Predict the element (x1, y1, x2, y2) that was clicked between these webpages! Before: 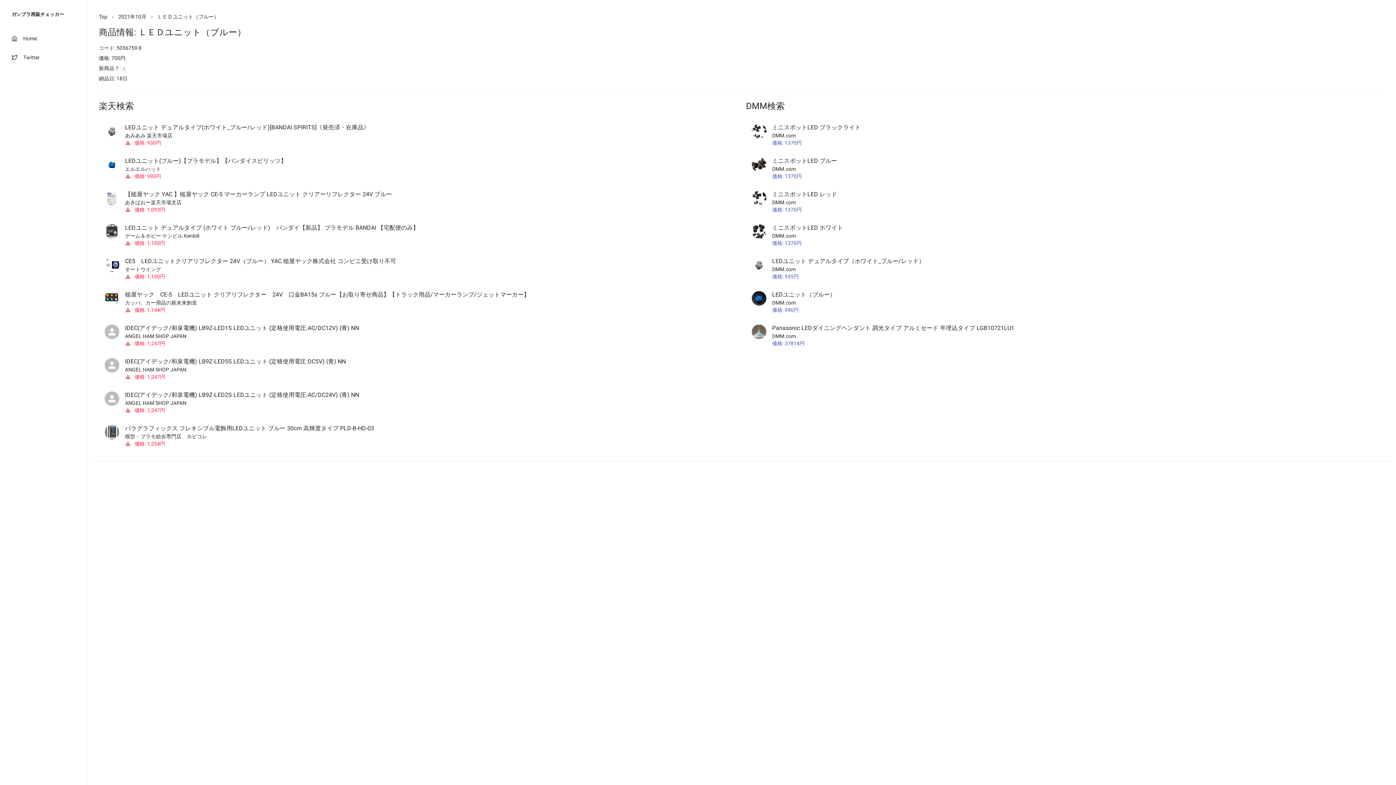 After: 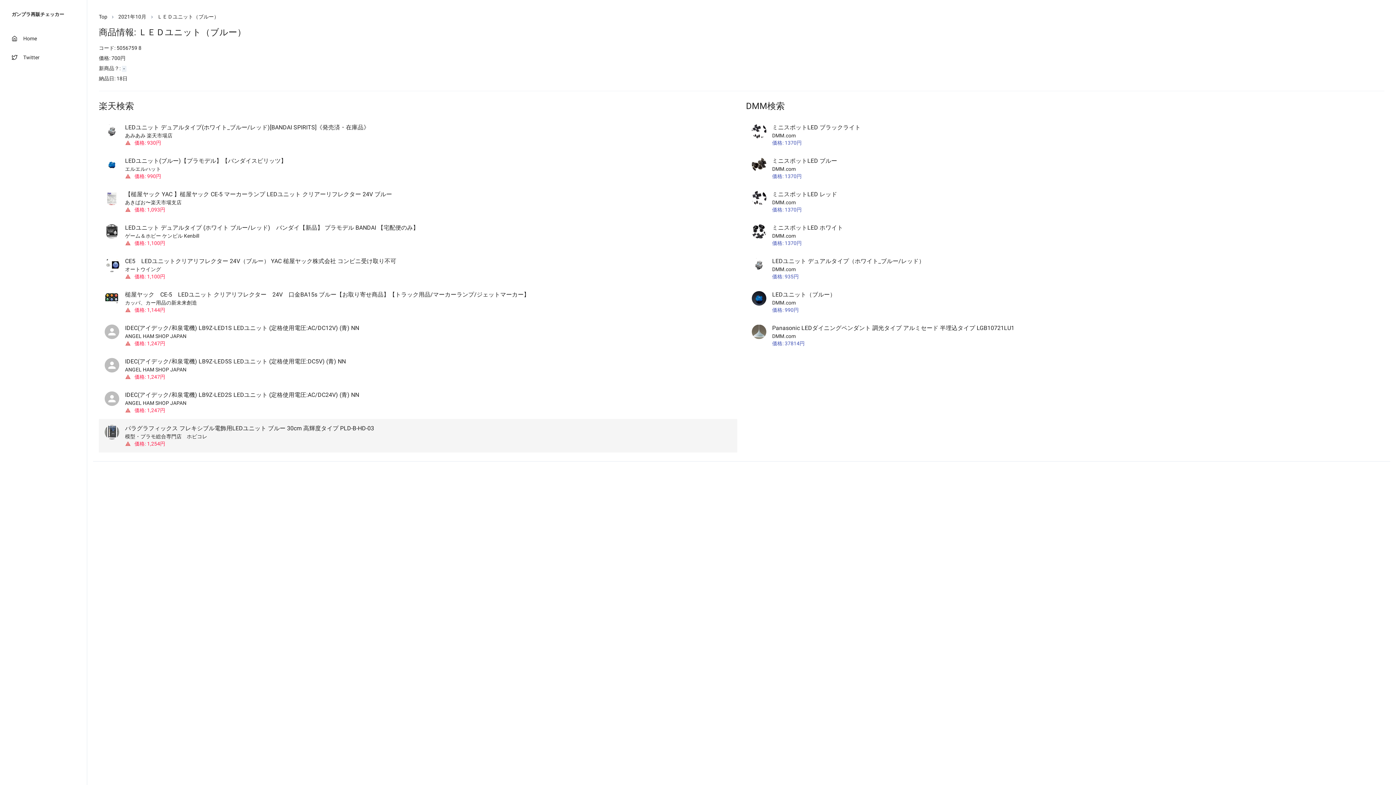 Action: label: パラグラフィックス フレキシブル電飾用LEDユニット ブルー 30cm 高輝度タイプ PLD-B-HD-03

模型・プラモ総合専門店　ホビコレ

価格: 1,254円 bbox: (98, 419, 737, 452)